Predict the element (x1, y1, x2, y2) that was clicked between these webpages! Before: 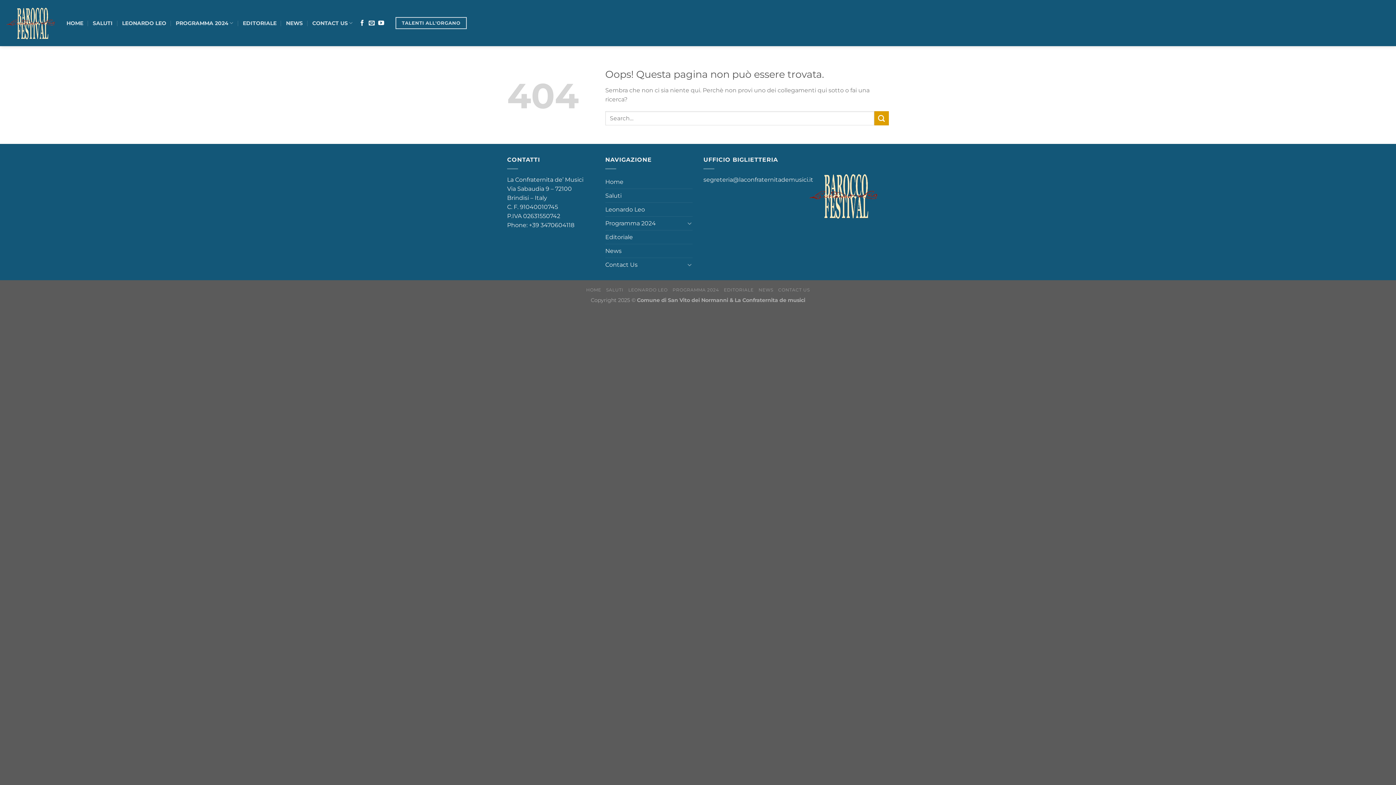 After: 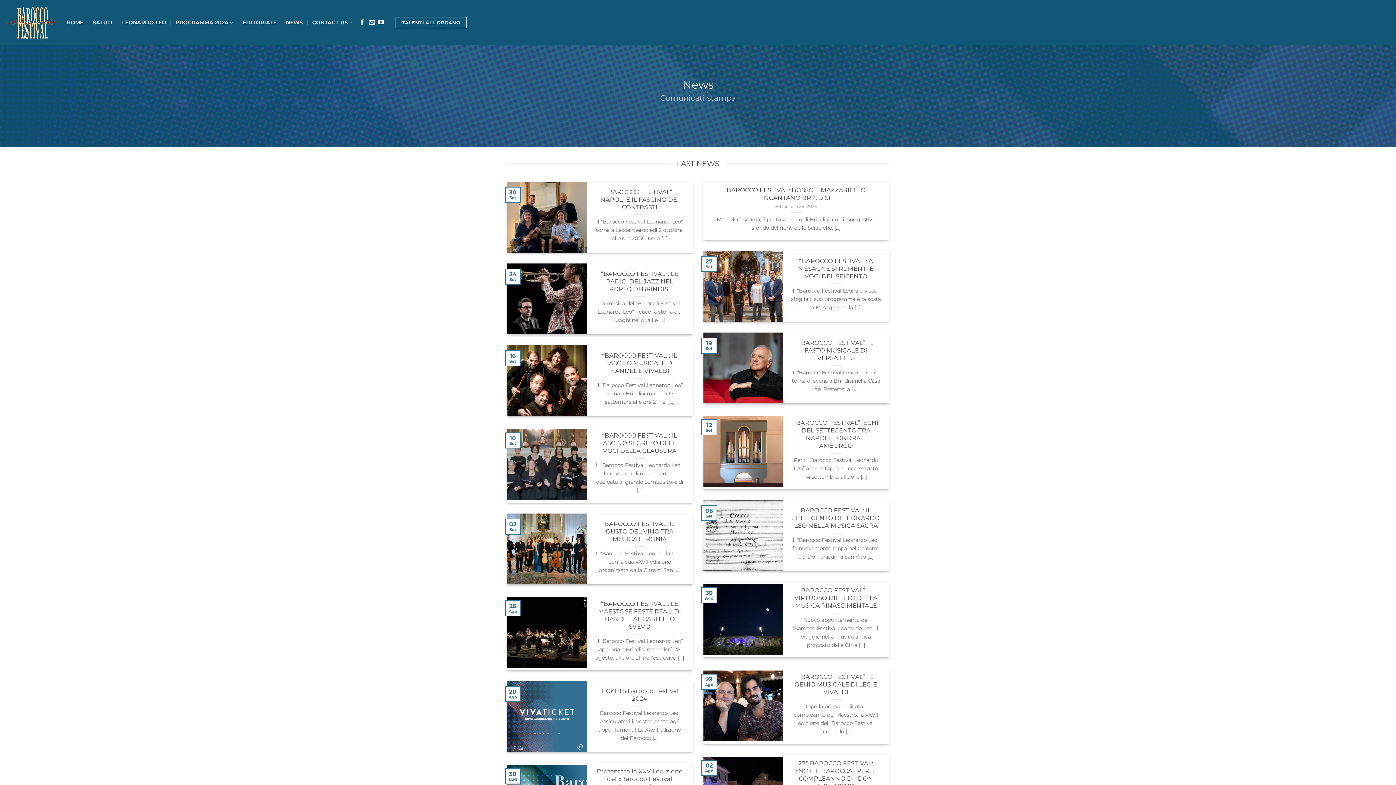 Action: label: News bbox: (605, 244, 621, 257)